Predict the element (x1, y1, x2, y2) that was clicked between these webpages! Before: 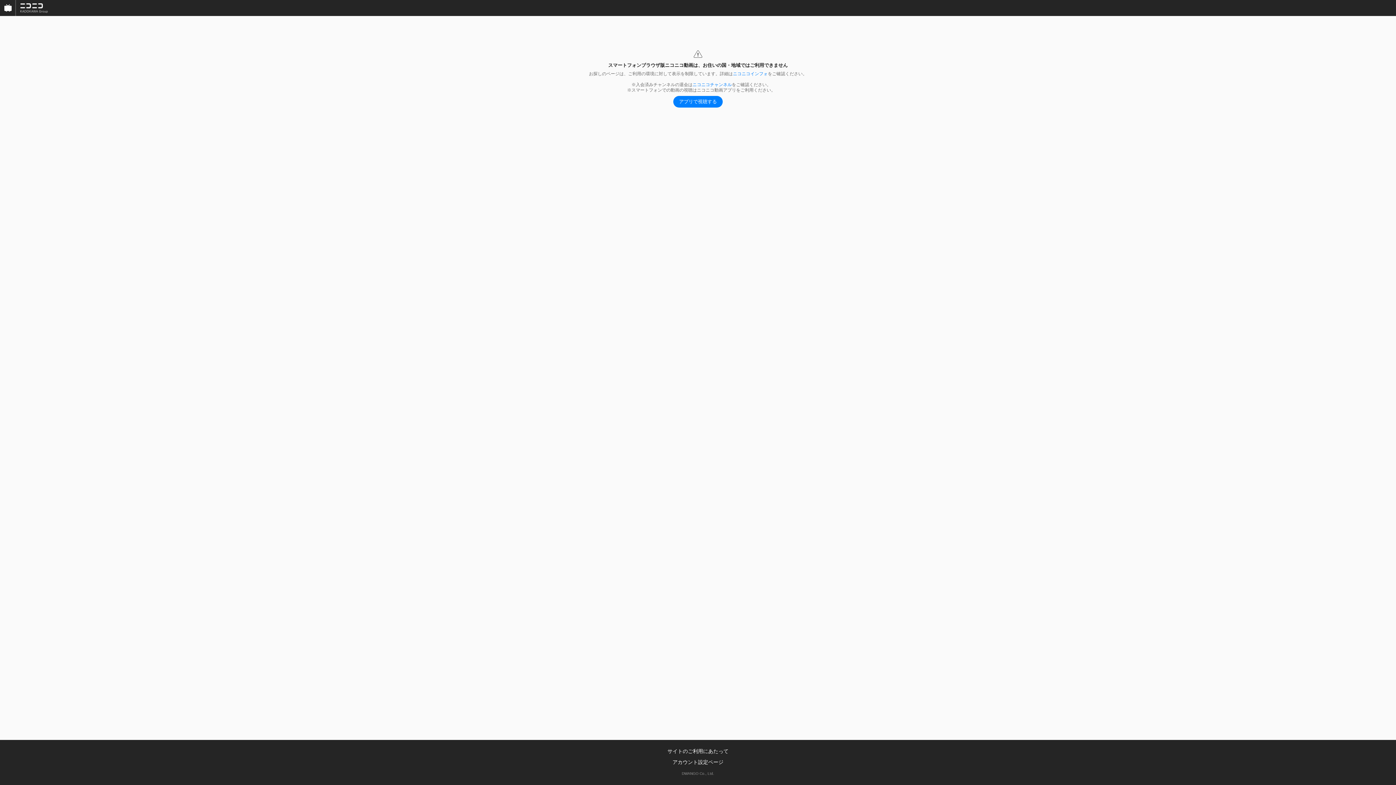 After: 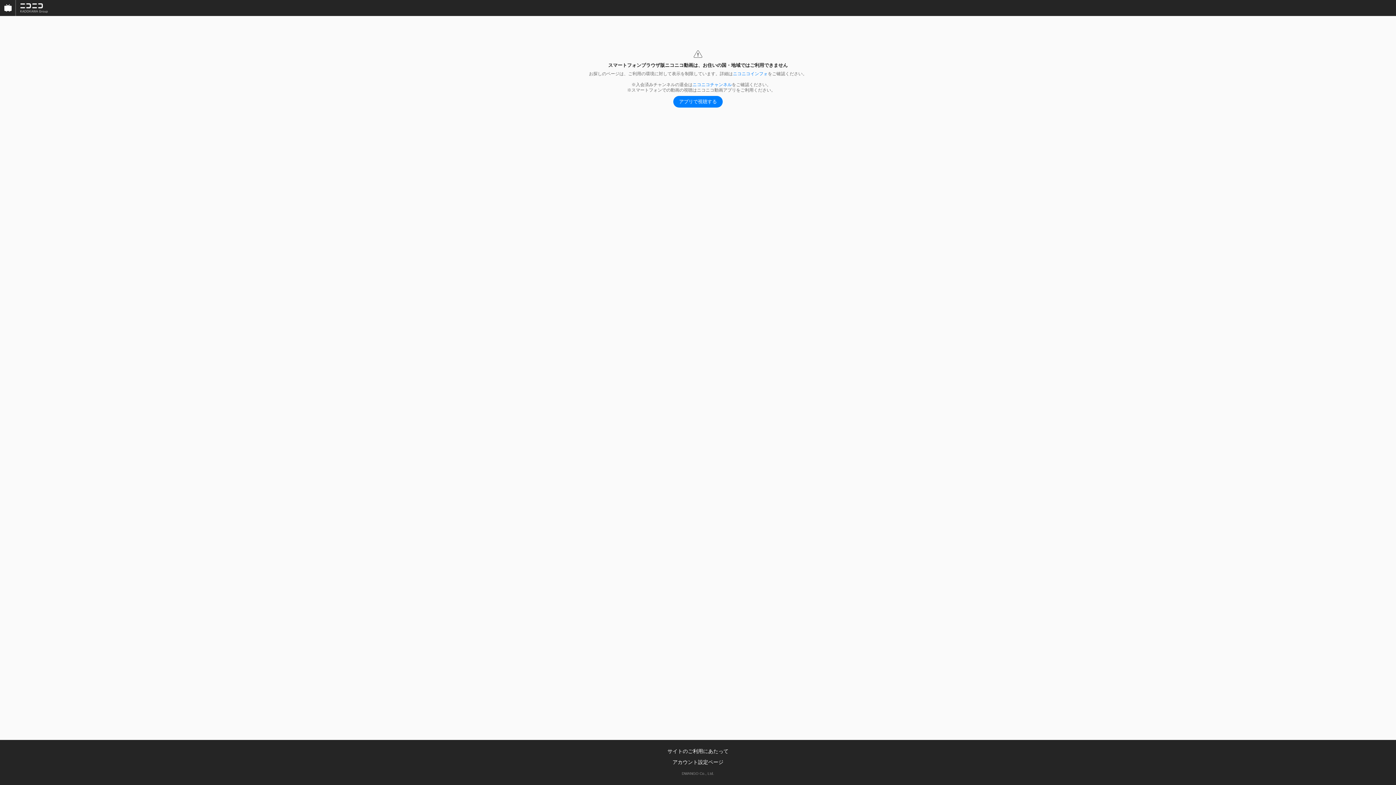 Action: bbox: (16, 0, 52, 16)